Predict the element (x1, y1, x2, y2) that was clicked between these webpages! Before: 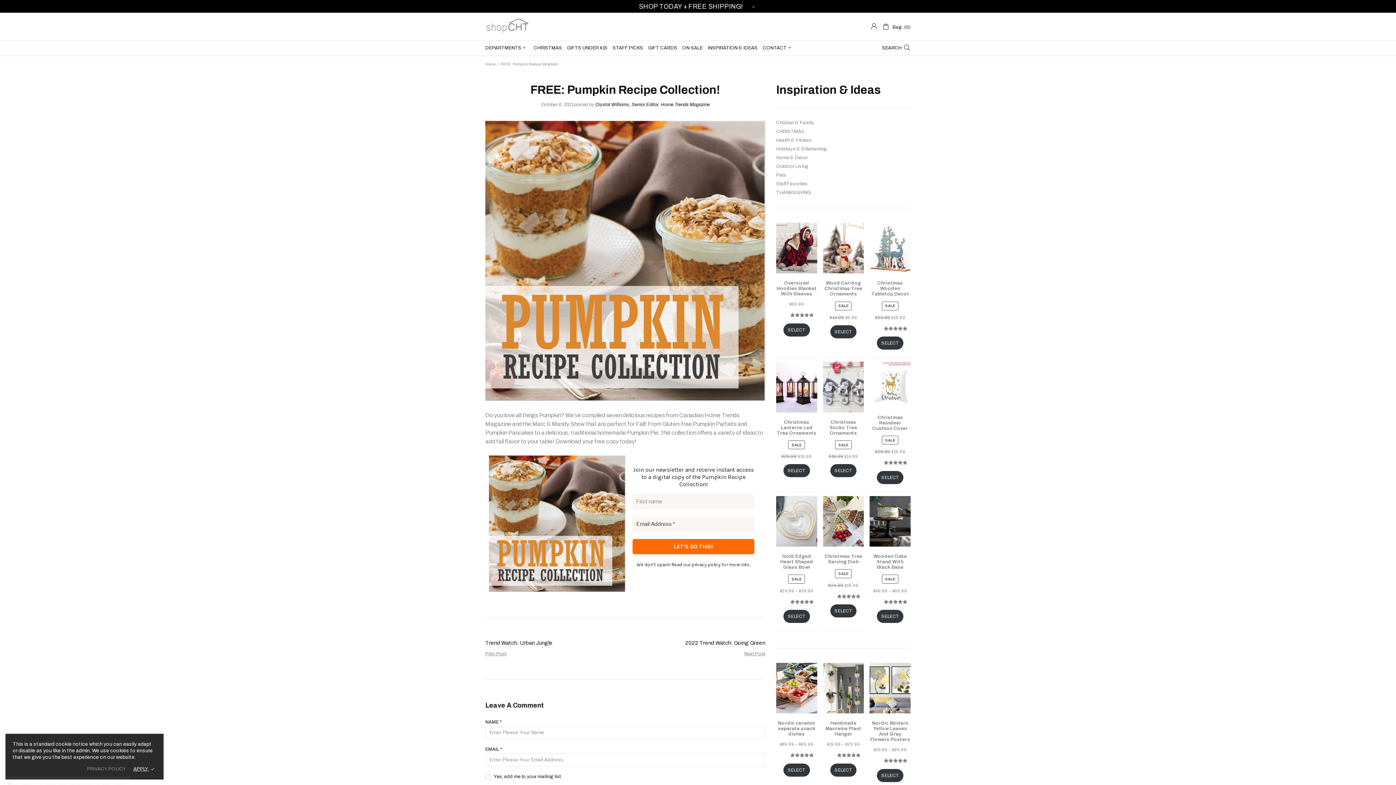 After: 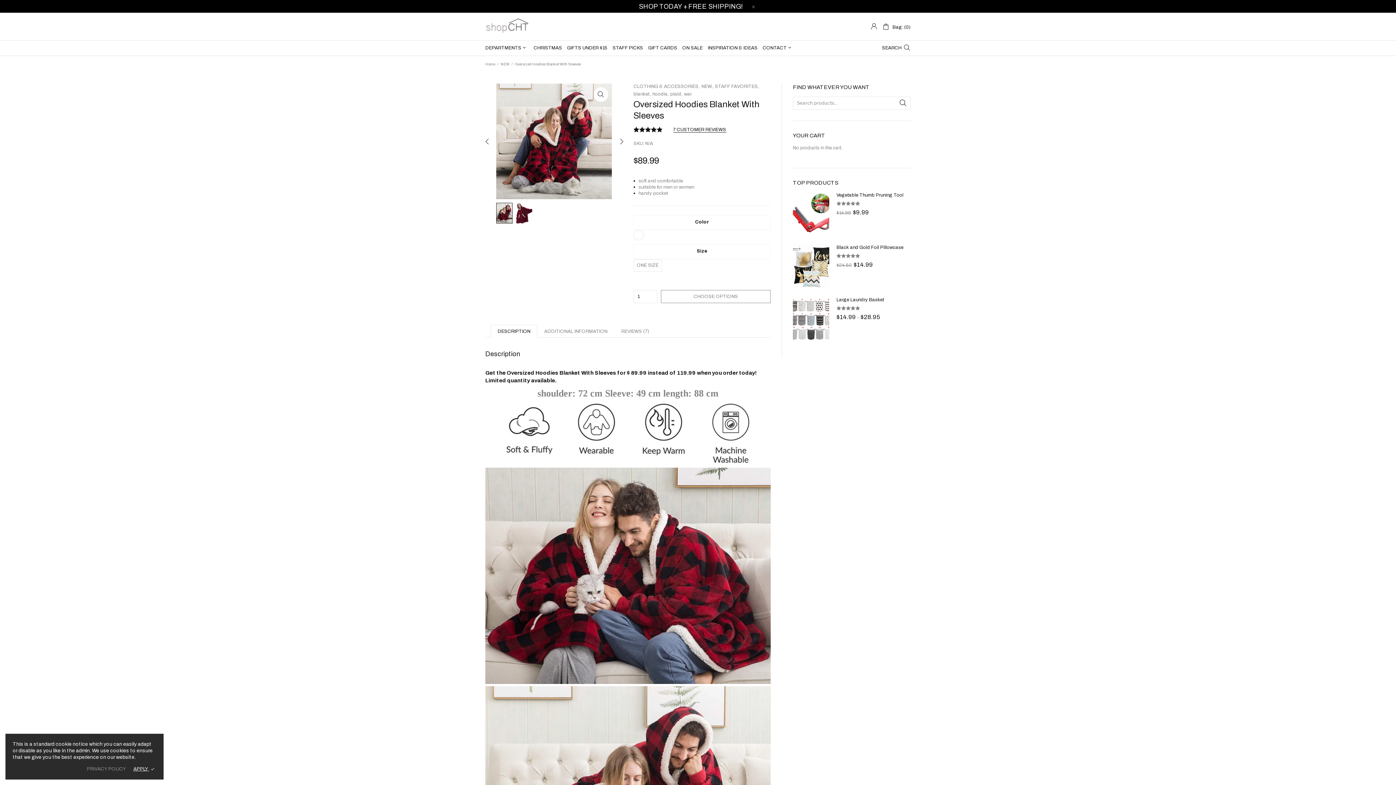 Action: label: Oversized Hoodies Blanket With Sleeves bbox: (776, 222, 817, 297)